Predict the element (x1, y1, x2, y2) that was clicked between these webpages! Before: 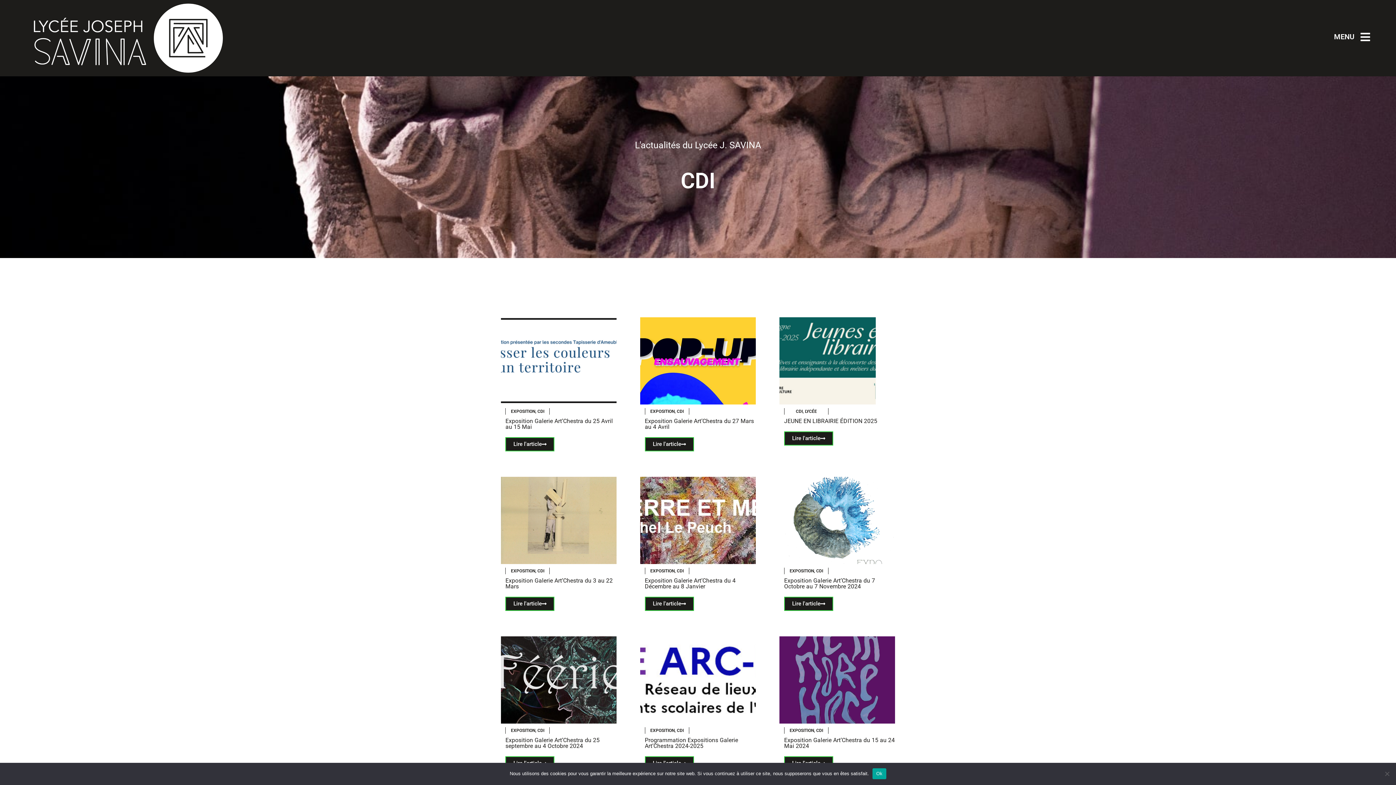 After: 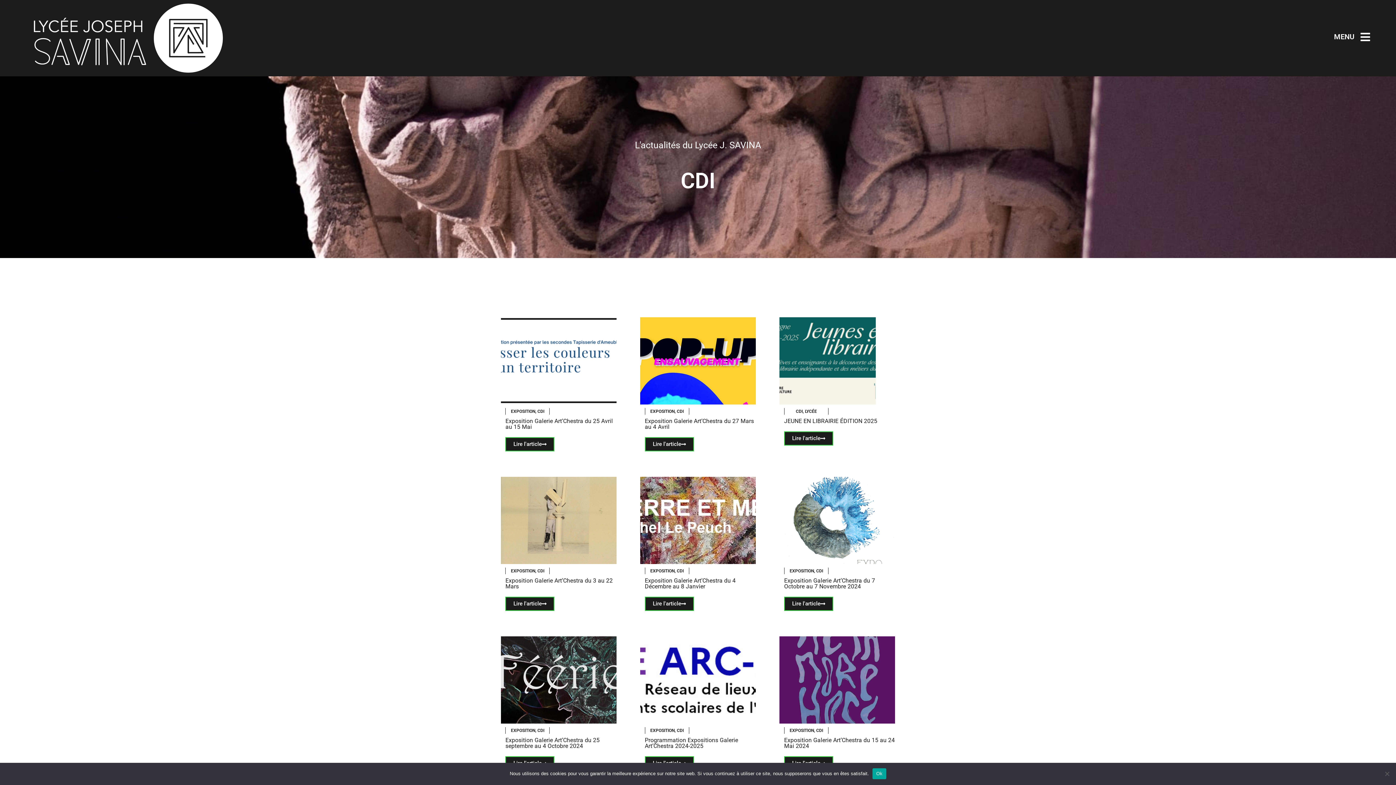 Action: bbox: (537, 409, 544, 414) label: CDI